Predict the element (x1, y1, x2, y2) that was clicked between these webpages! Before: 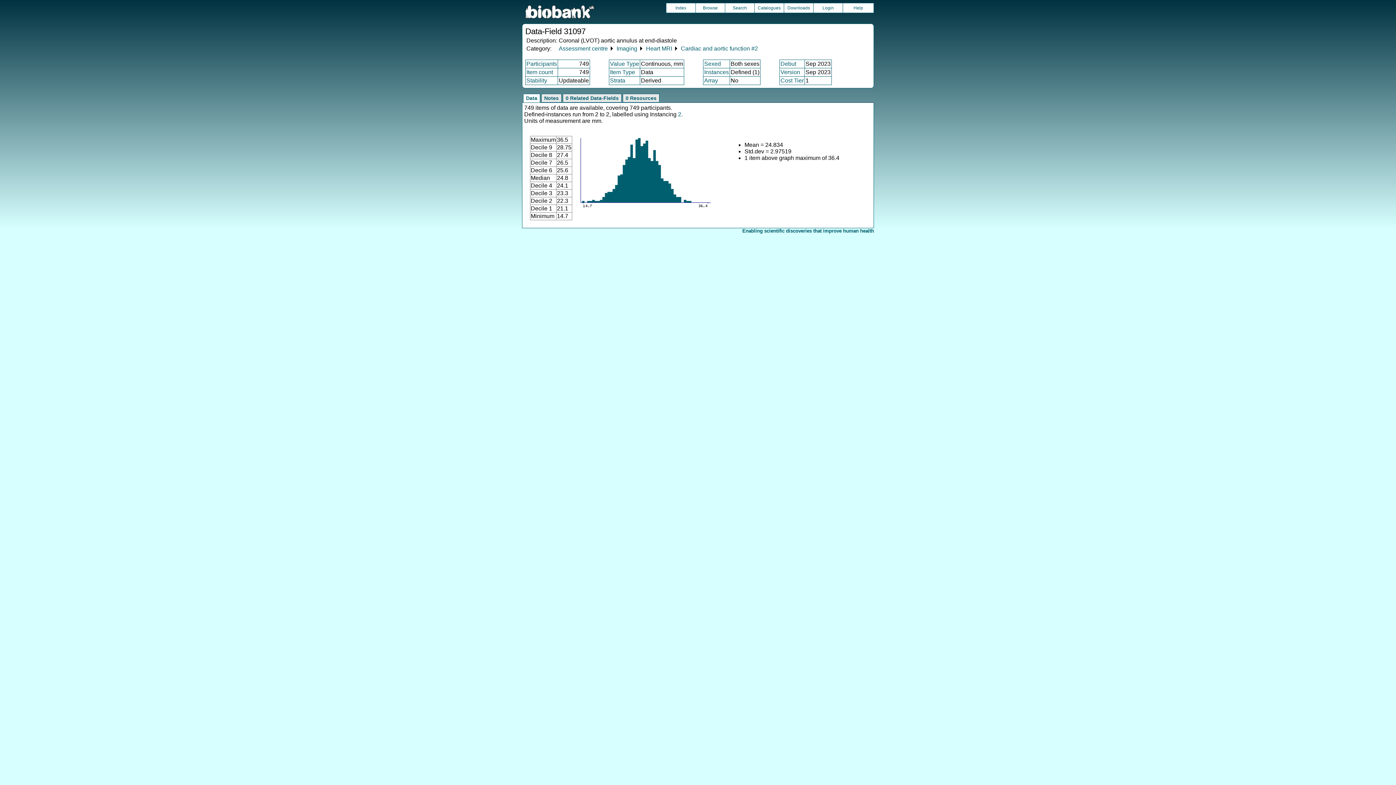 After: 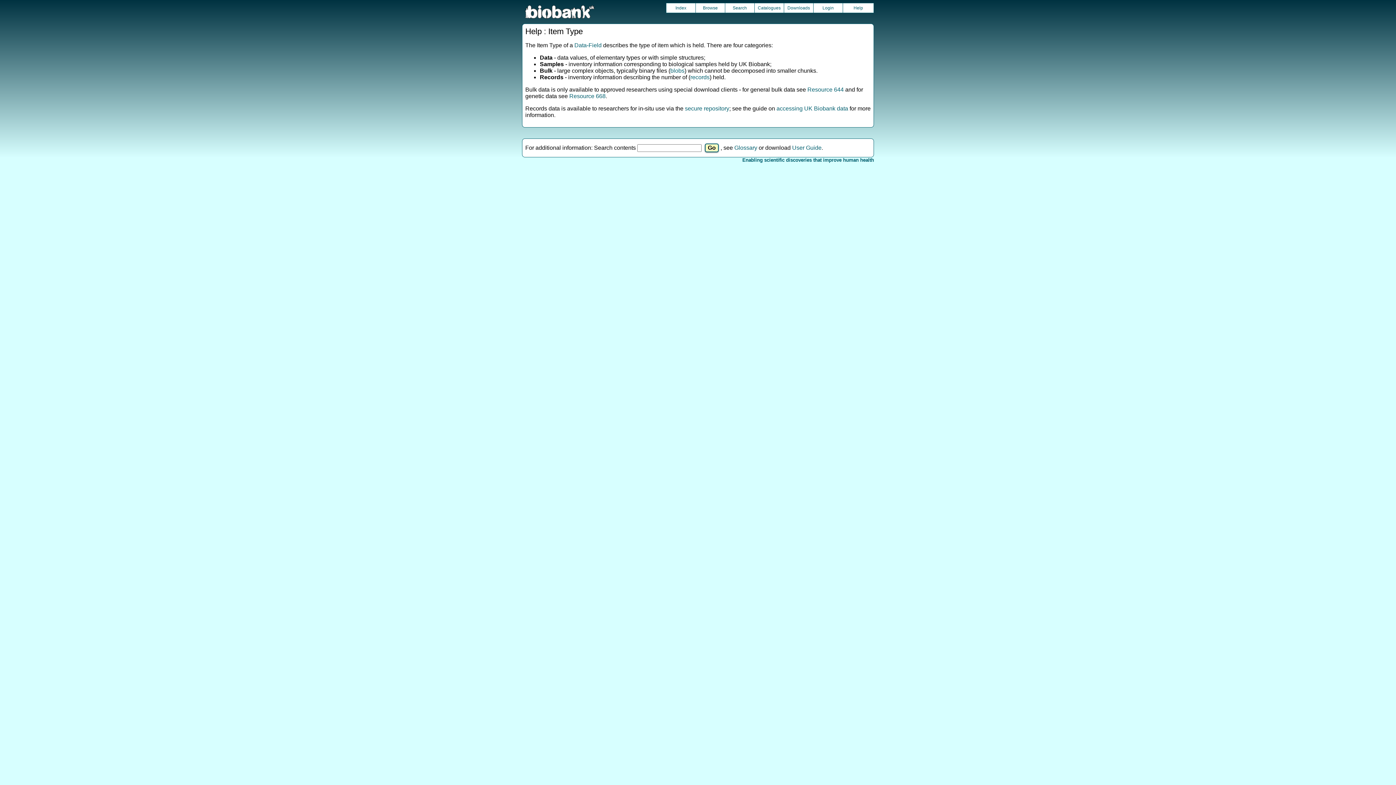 Action: label: Item Type bbox: (610, 69, 635, 75)